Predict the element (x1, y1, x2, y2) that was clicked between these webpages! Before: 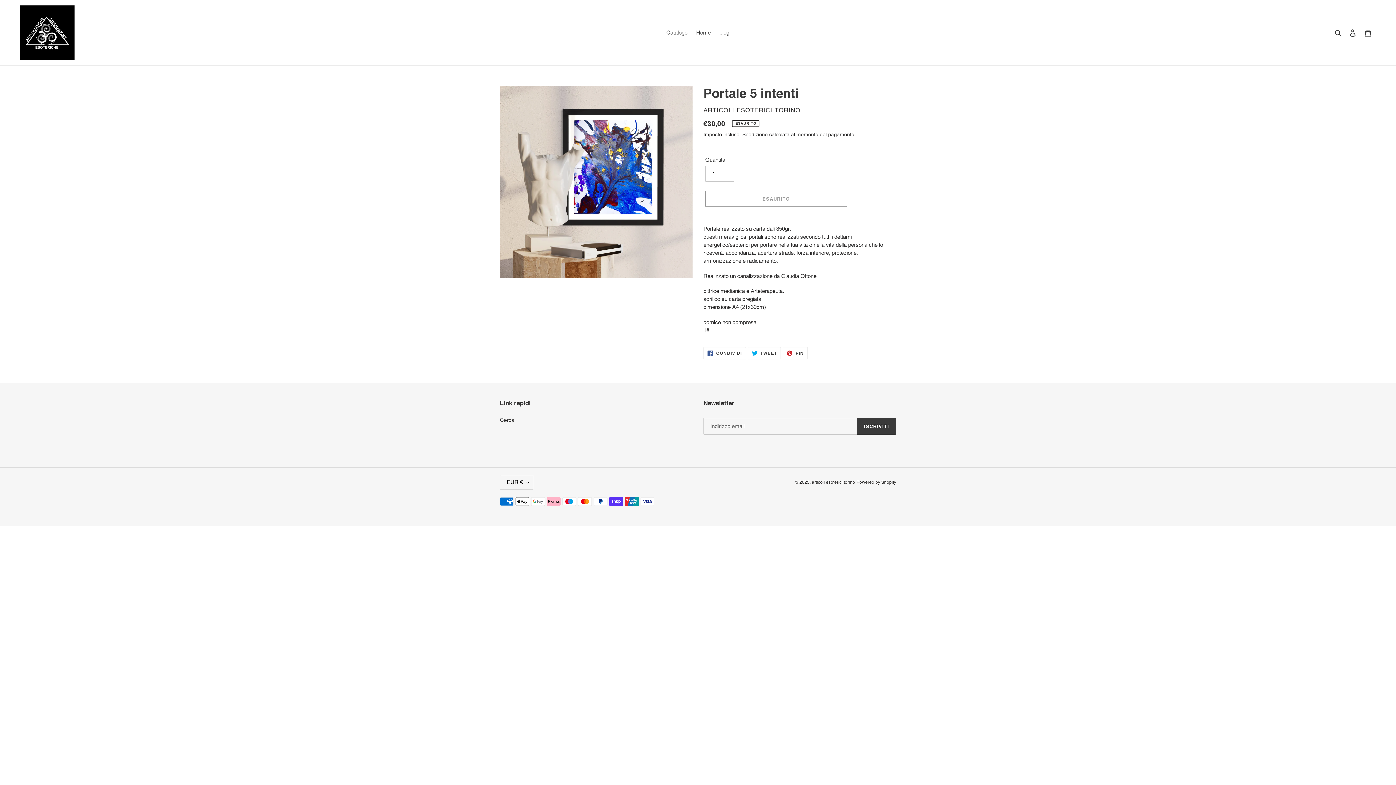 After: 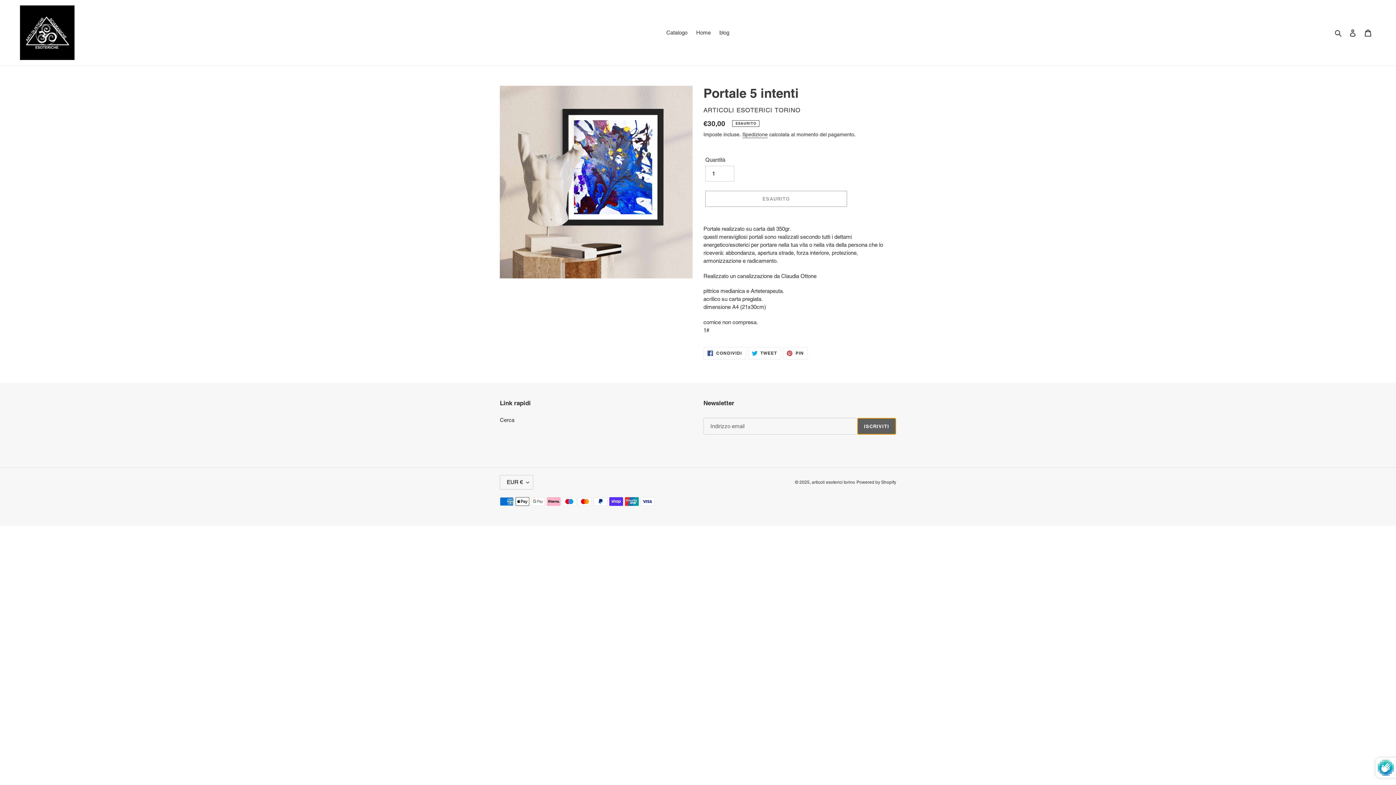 Action: label: ISCRIVITI bbox: (857, 418, 896, 434)